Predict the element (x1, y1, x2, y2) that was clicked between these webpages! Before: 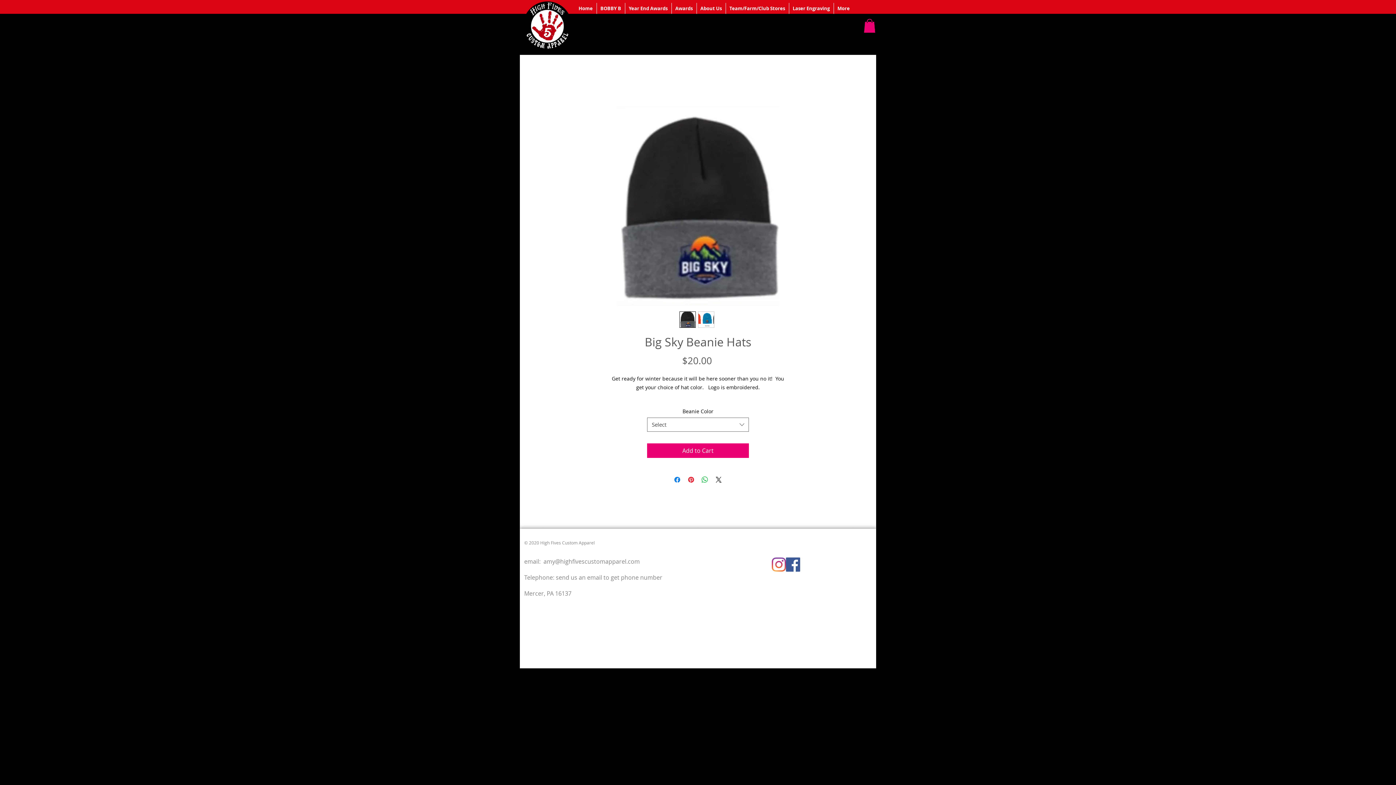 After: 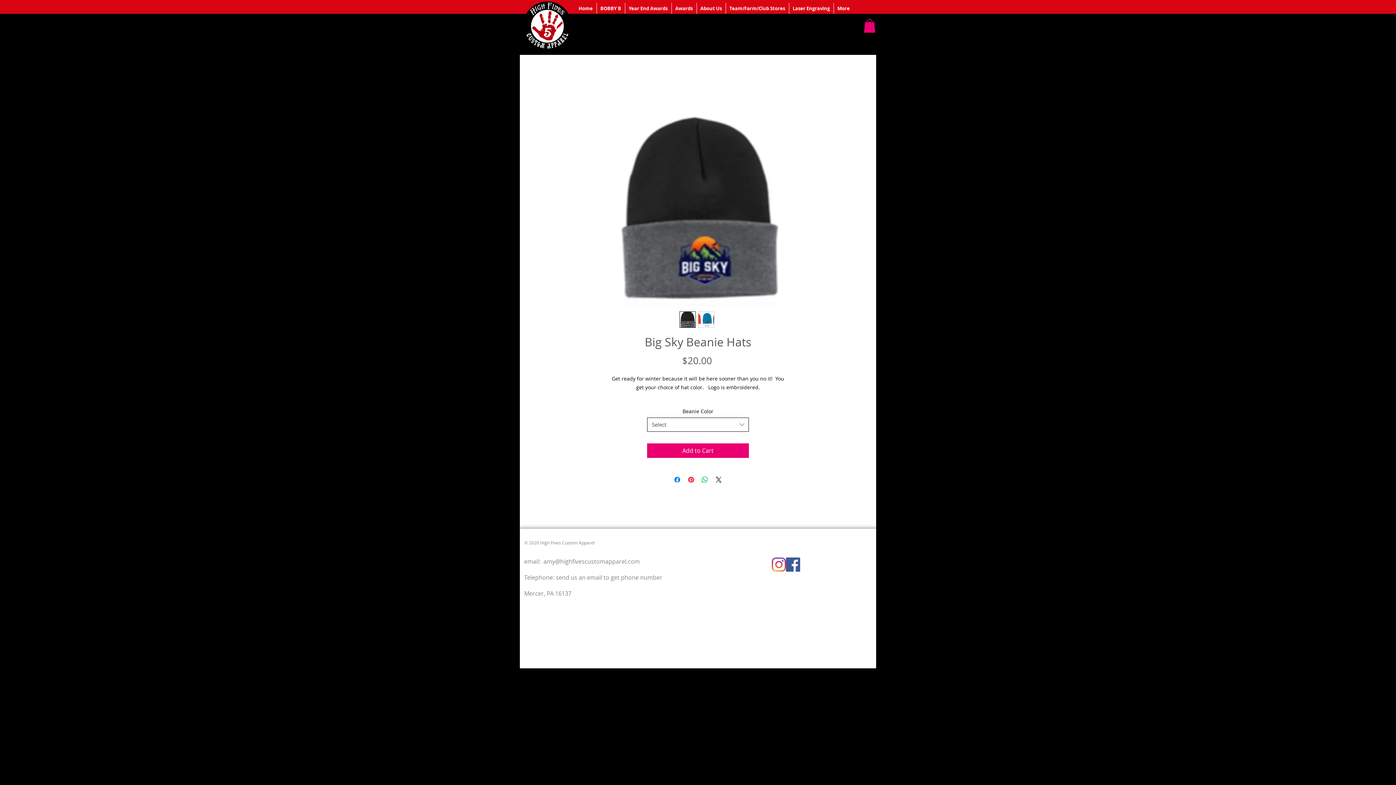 Action: bbox: (647, 417, 749, 432) label: Select